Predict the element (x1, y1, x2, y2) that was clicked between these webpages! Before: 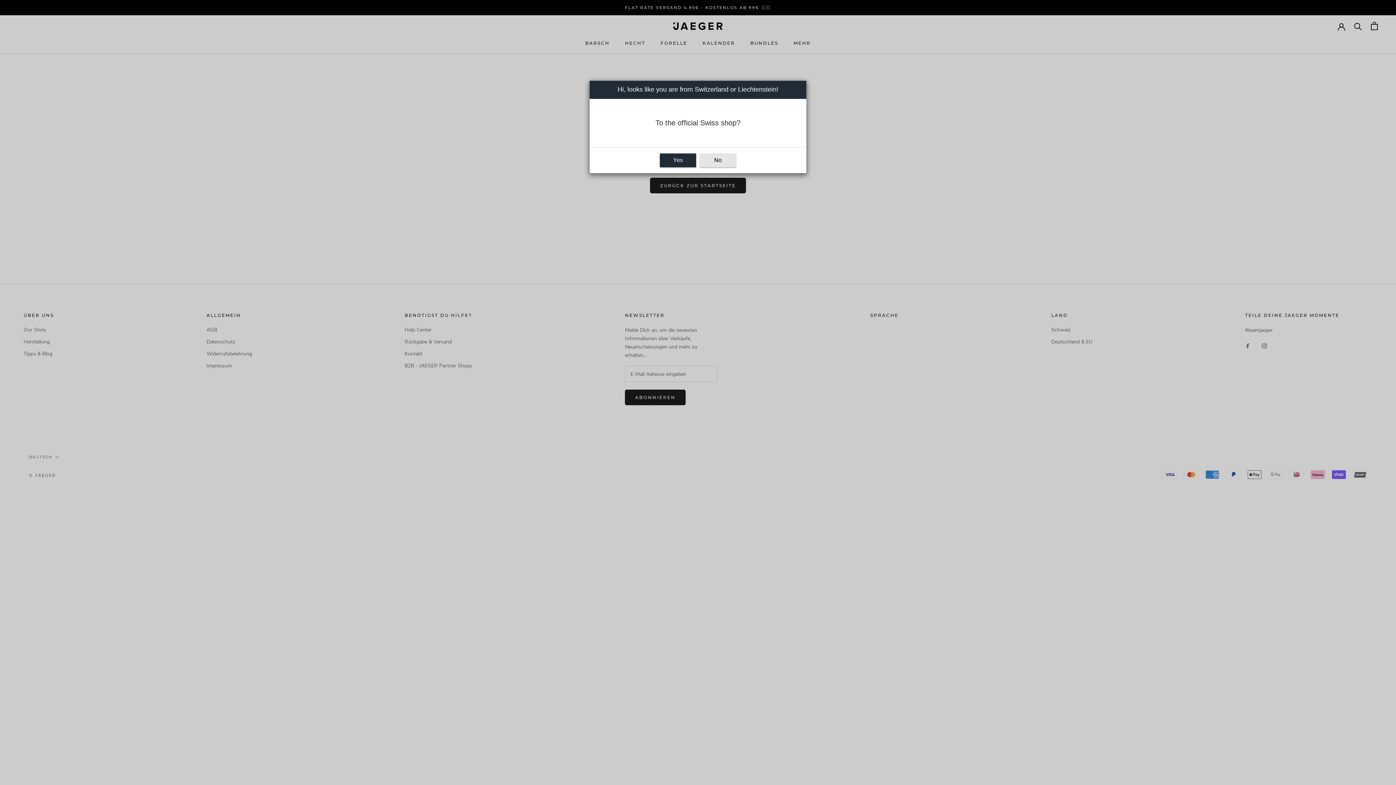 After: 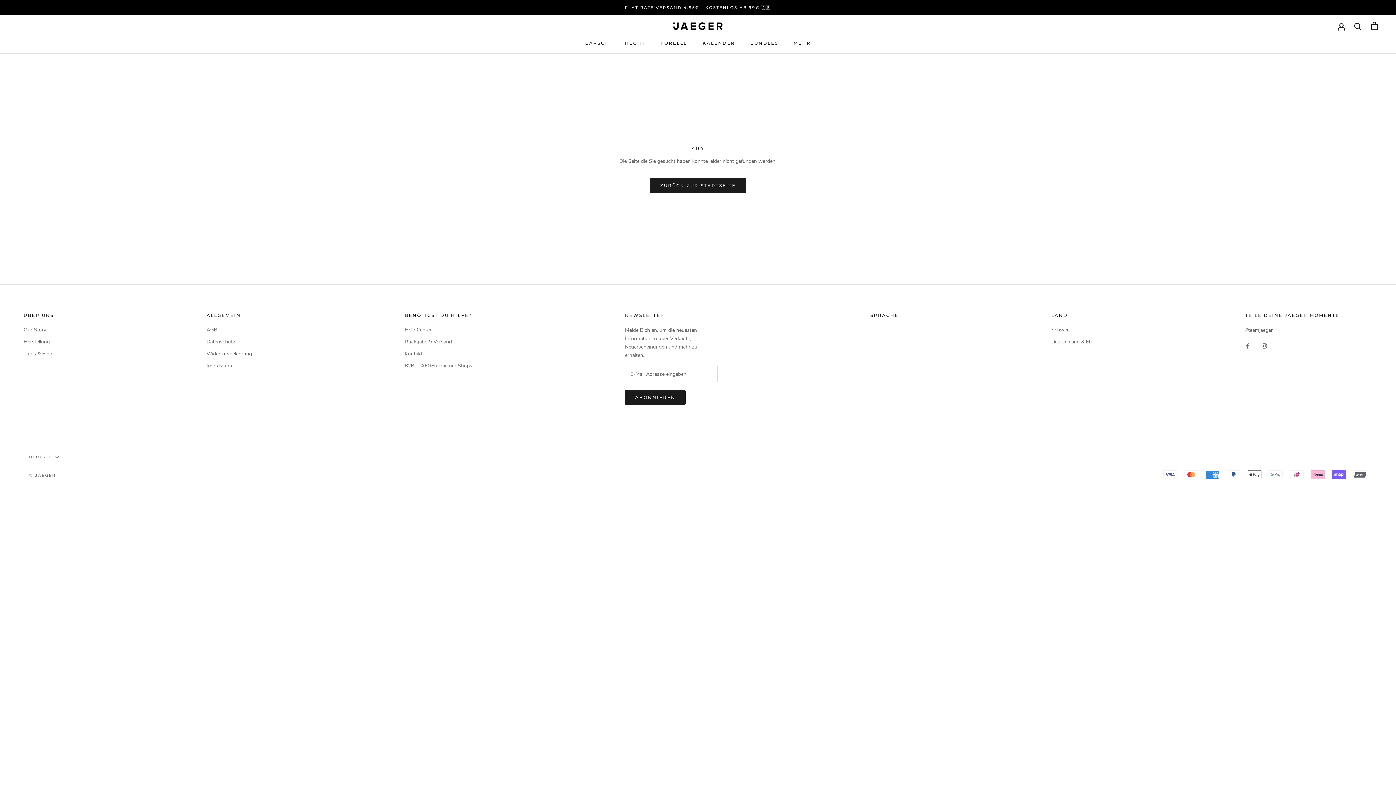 Action: label: No bbox: (700, 153, 736, 167)